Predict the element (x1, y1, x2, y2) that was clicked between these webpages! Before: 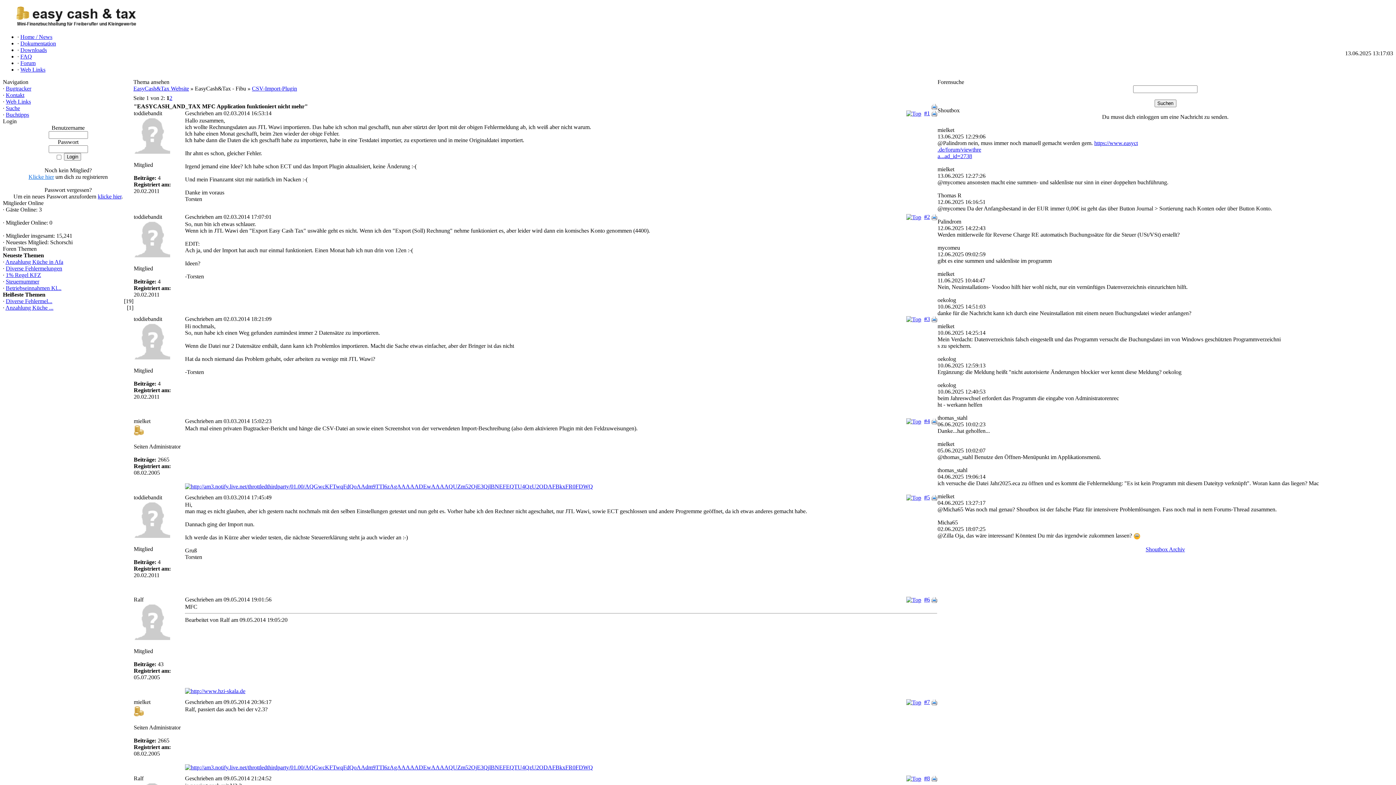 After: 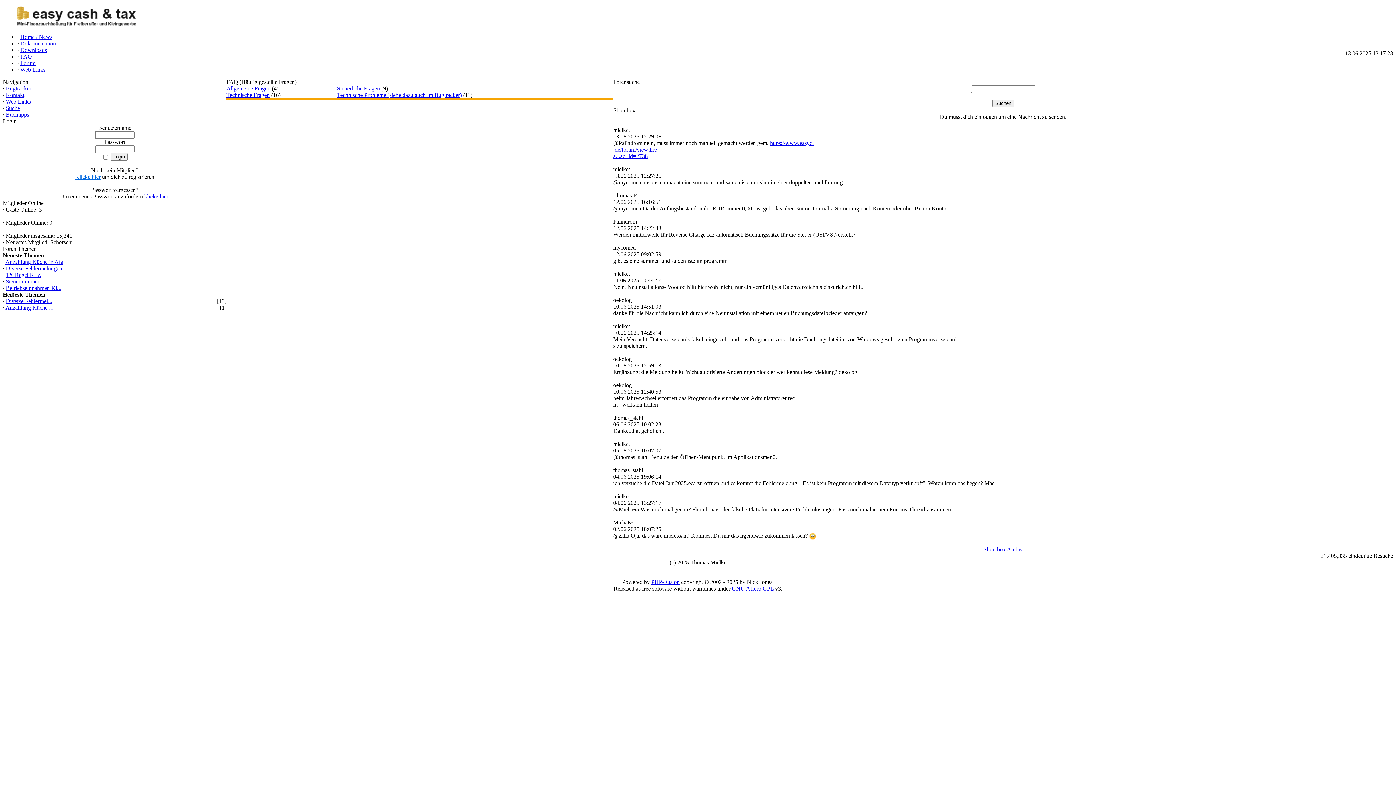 Action: label: FAQ bbox: (20, 53, 32, 59)